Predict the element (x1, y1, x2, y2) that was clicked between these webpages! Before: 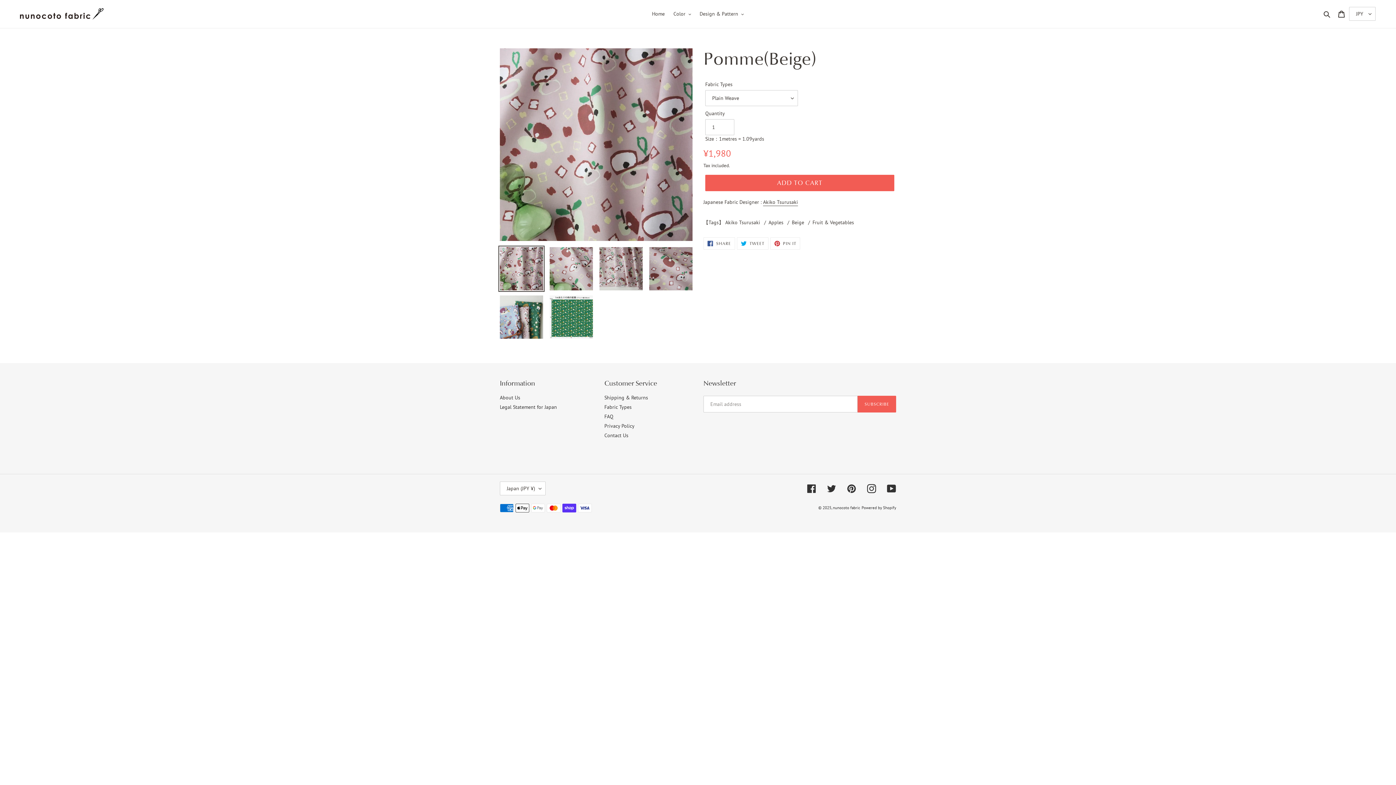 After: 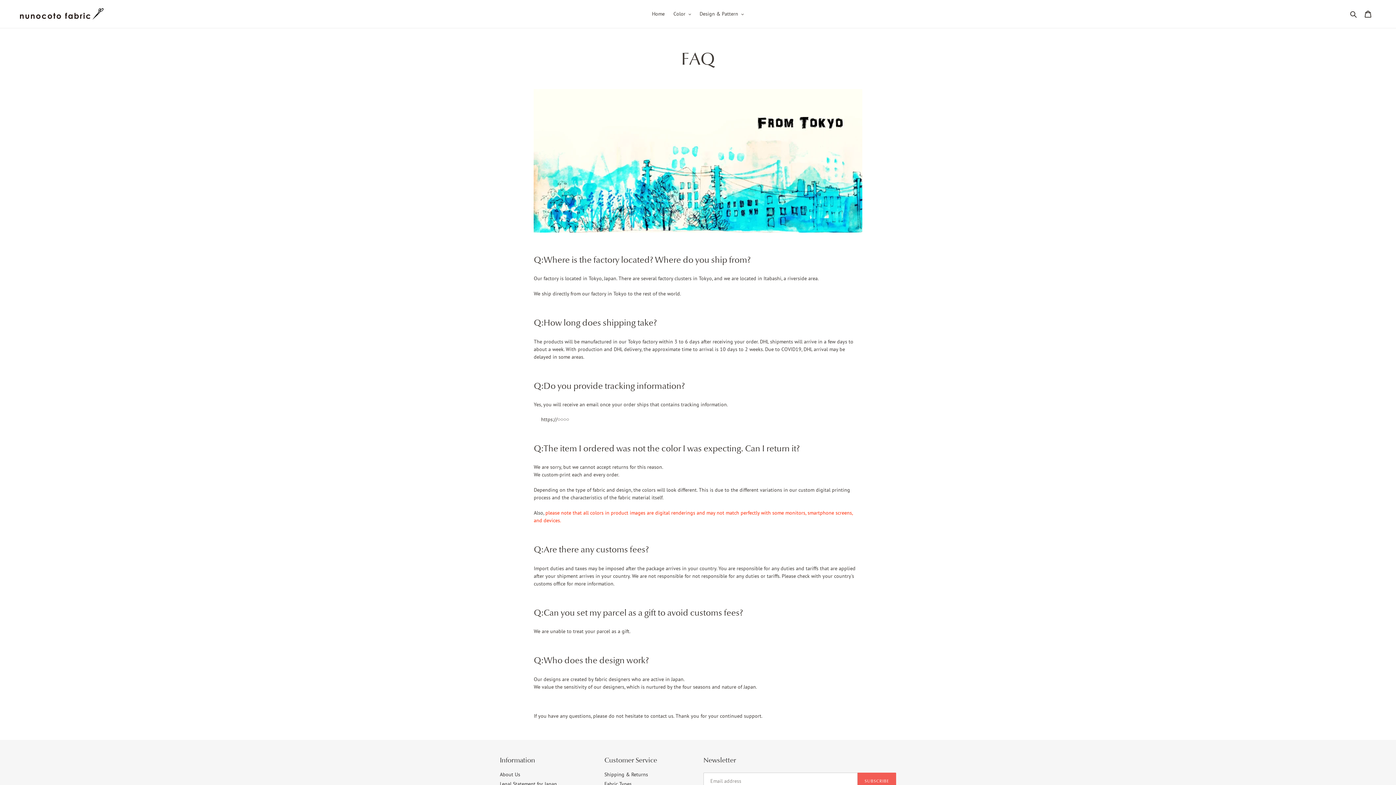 Action: bbox: (604, 413, 613, 419) label: FAQ